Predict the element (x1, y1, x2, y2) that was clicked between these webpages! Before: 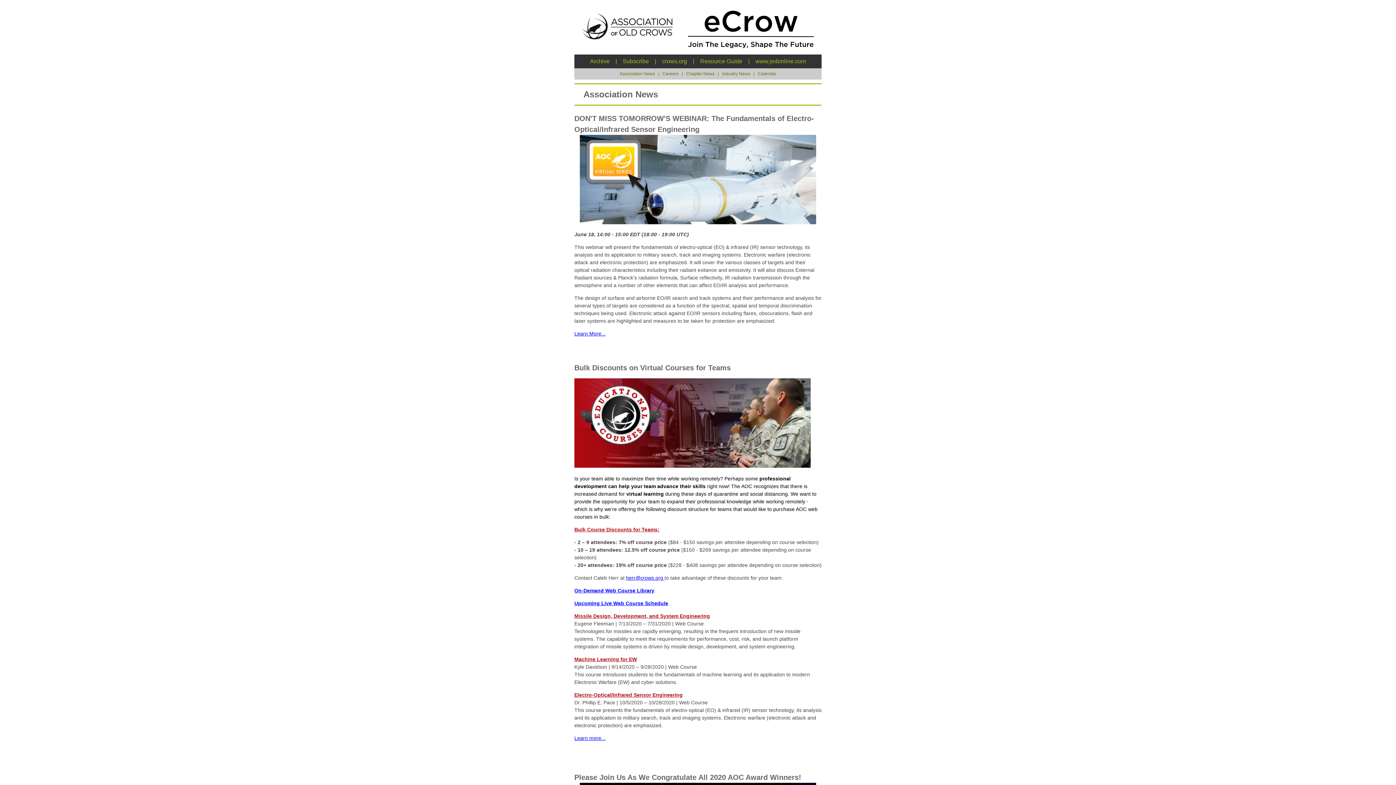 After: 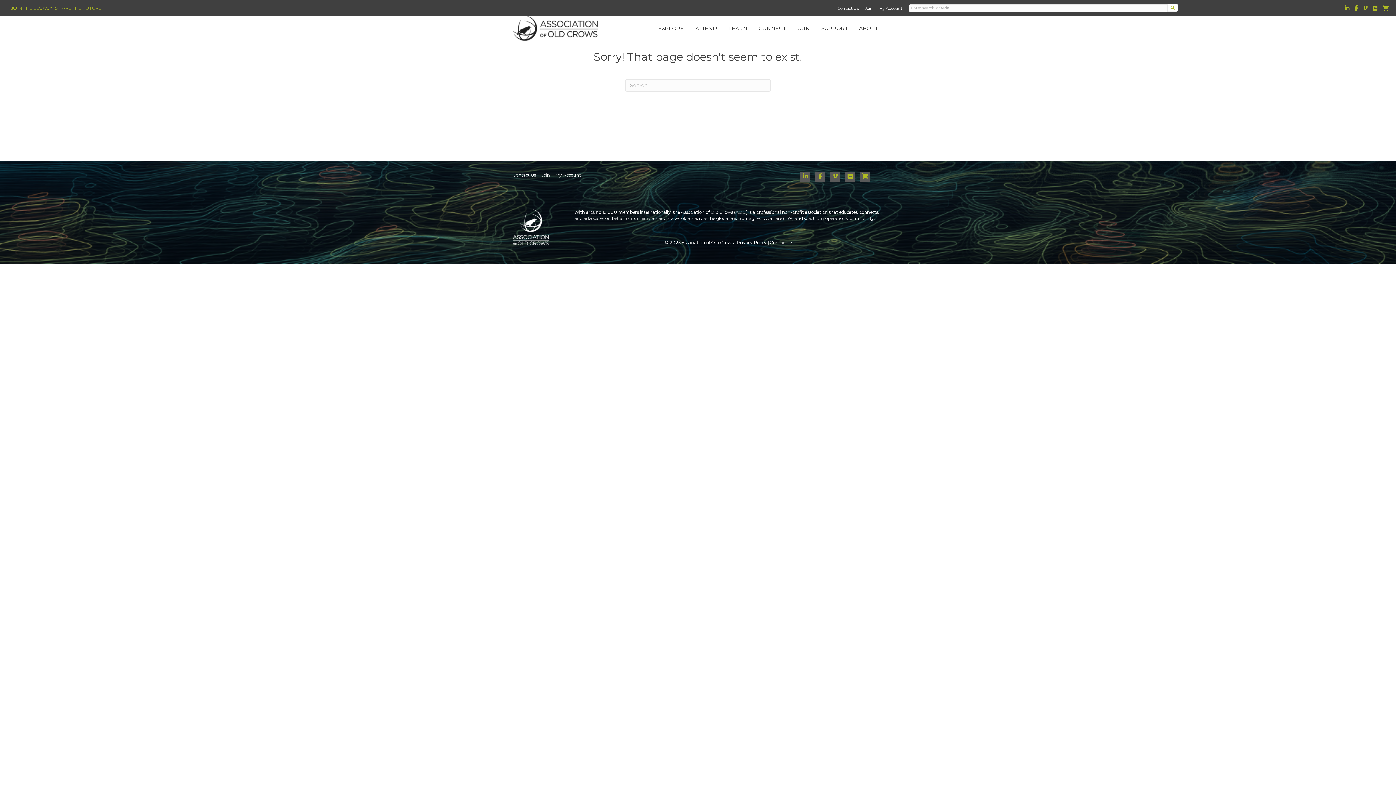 Action: label: Learn more... bbox: (574, 735, 605, 741)